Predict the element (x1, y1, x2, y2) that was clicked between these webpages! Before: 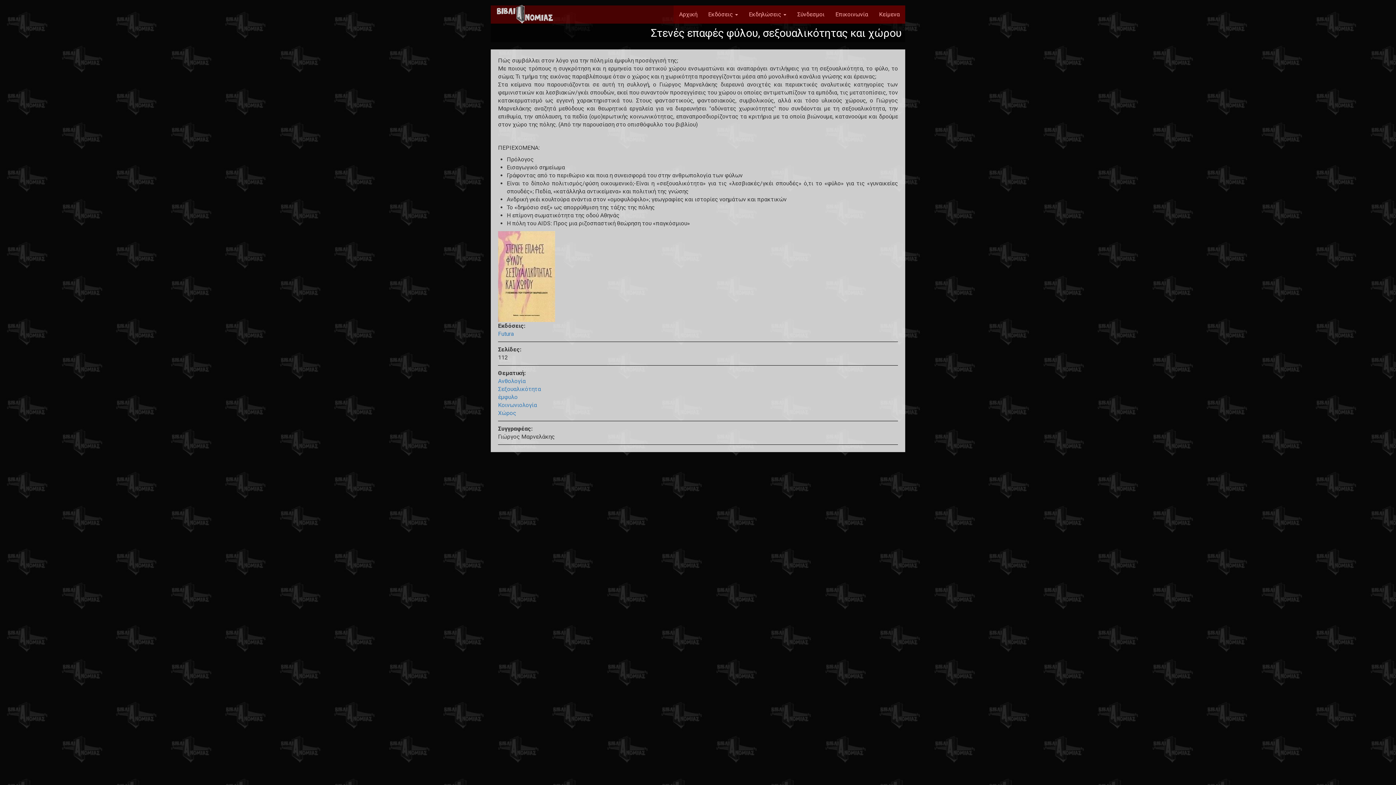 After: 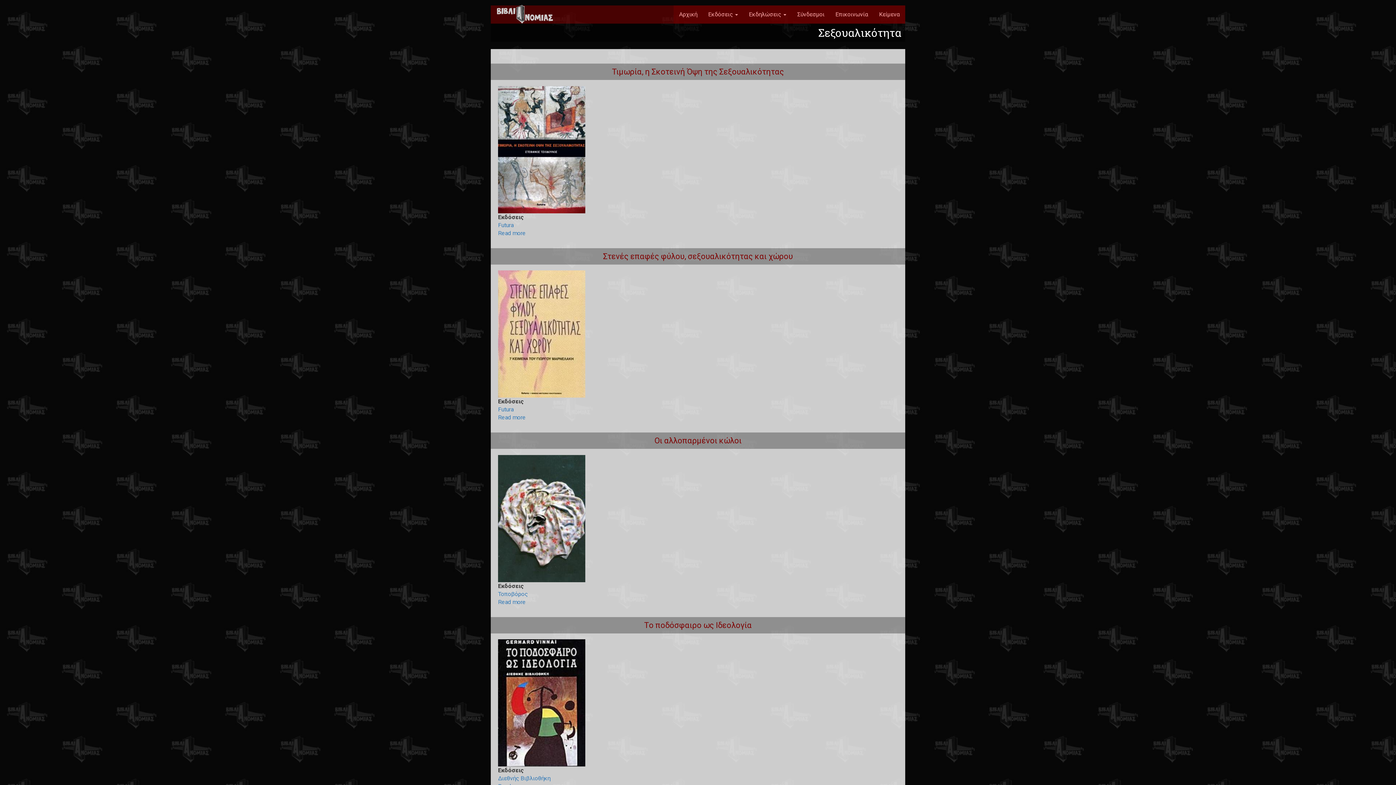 Action: label: Σεξουαλικότητα bbox: (498, 385, 541, 392)